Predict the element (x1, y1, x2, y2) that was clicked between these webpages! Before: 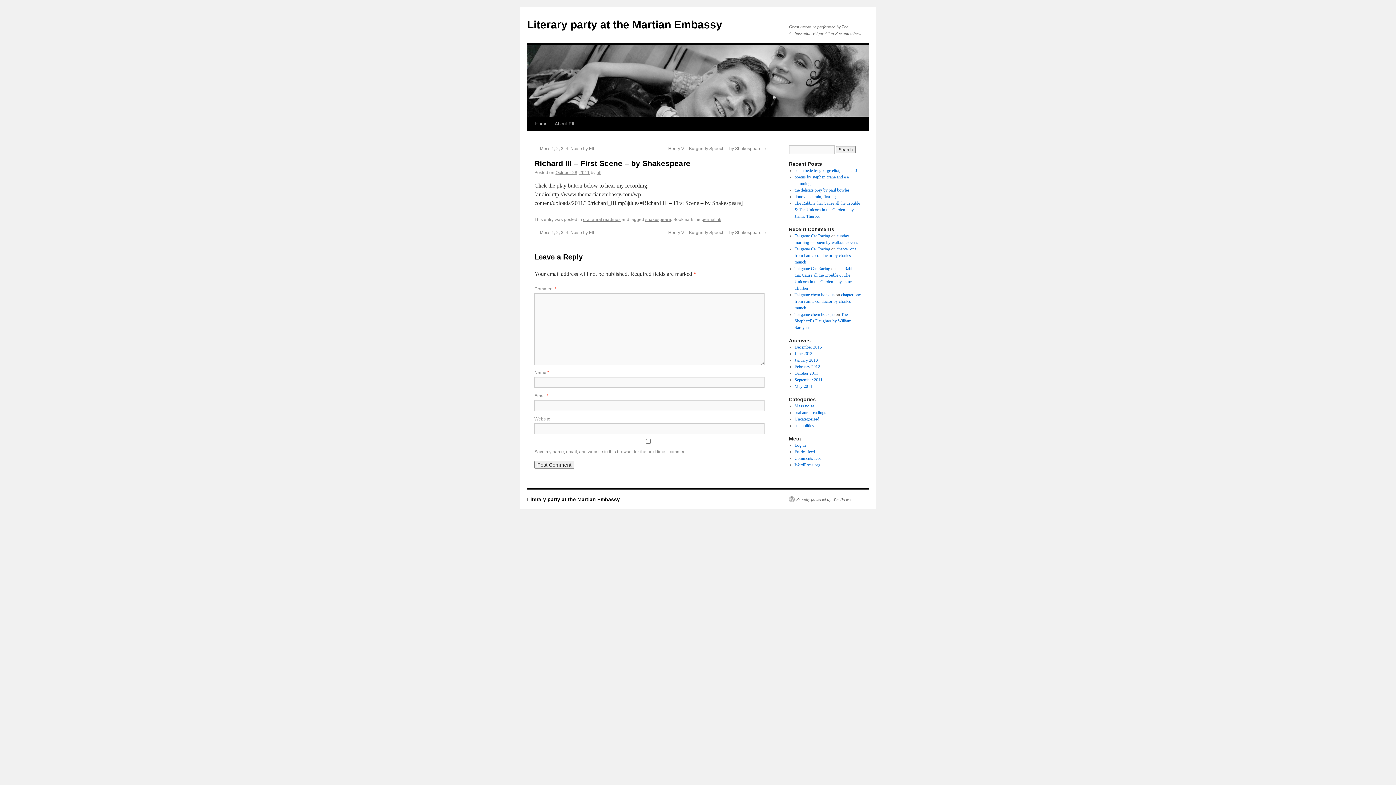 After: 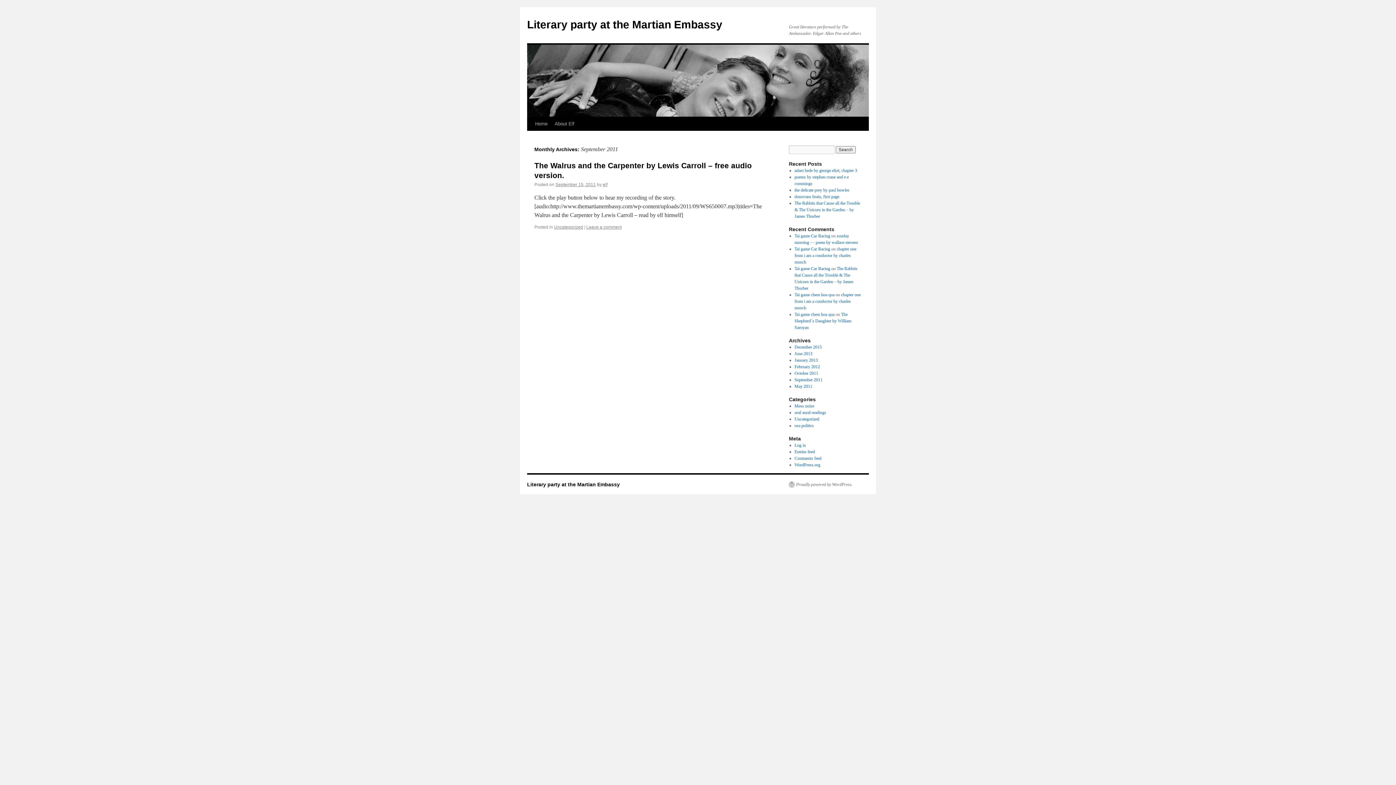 Action: label: September 2011 bbox: (794, 377, 822, 382)